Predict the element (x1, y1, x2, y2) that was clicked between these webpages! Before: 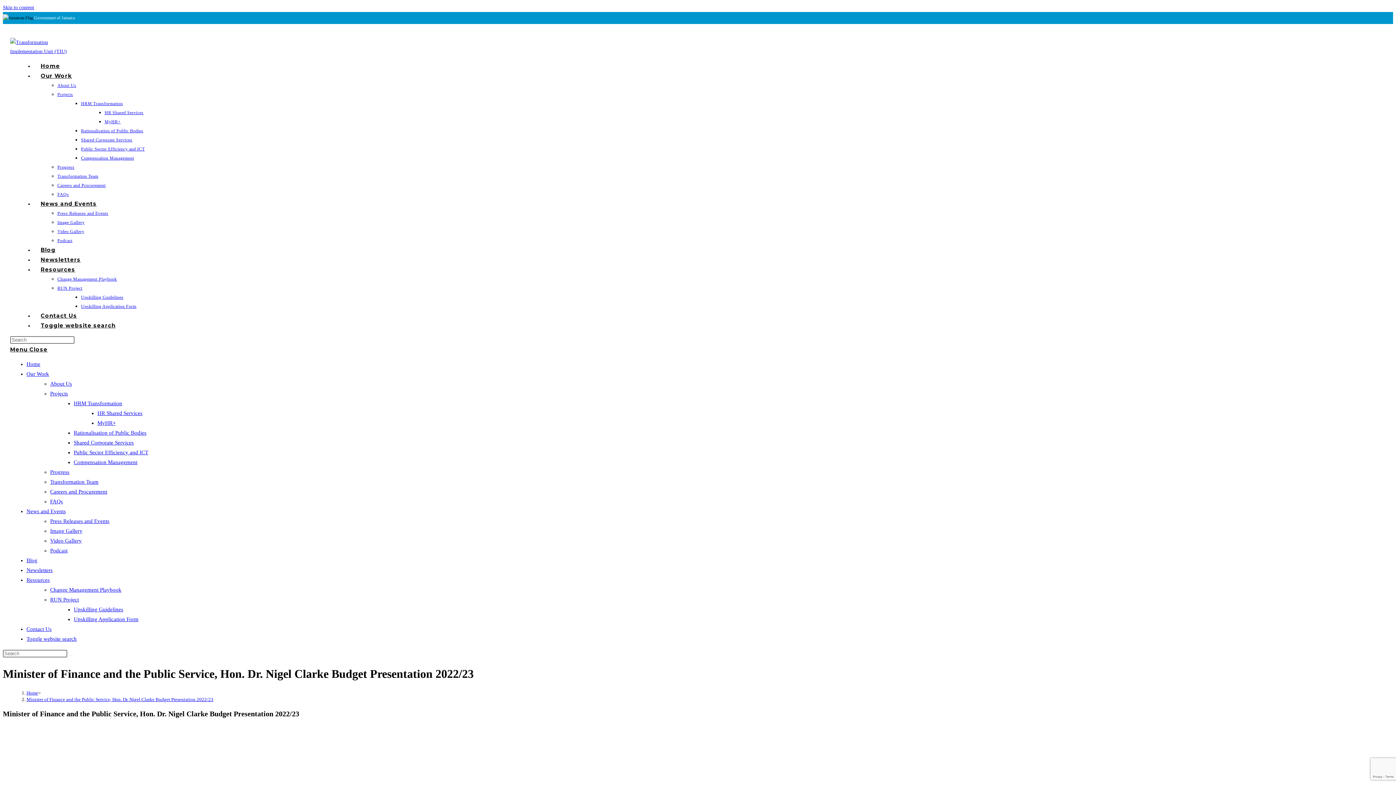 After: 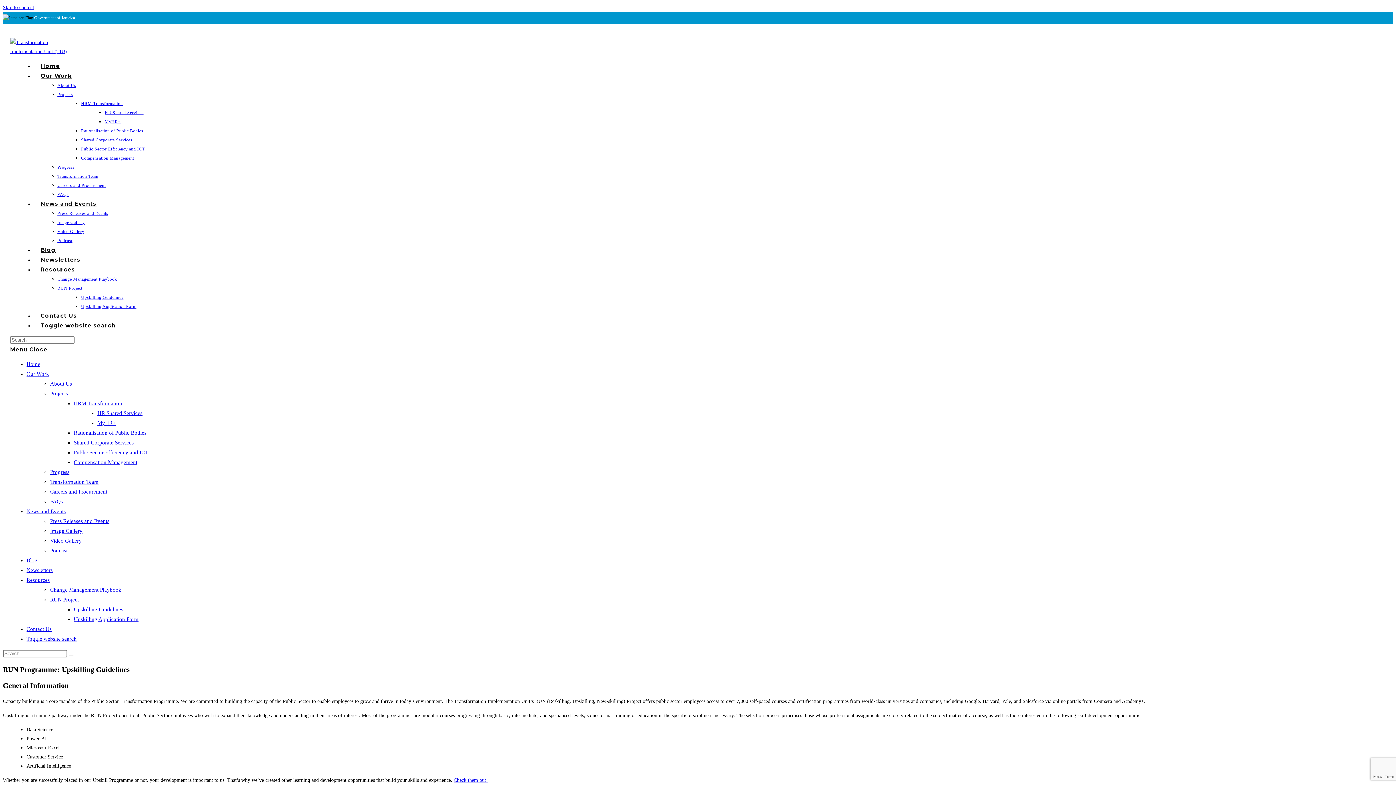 Action: bbox: (81, 294, 123, 300) label: Upskilling Guidelines